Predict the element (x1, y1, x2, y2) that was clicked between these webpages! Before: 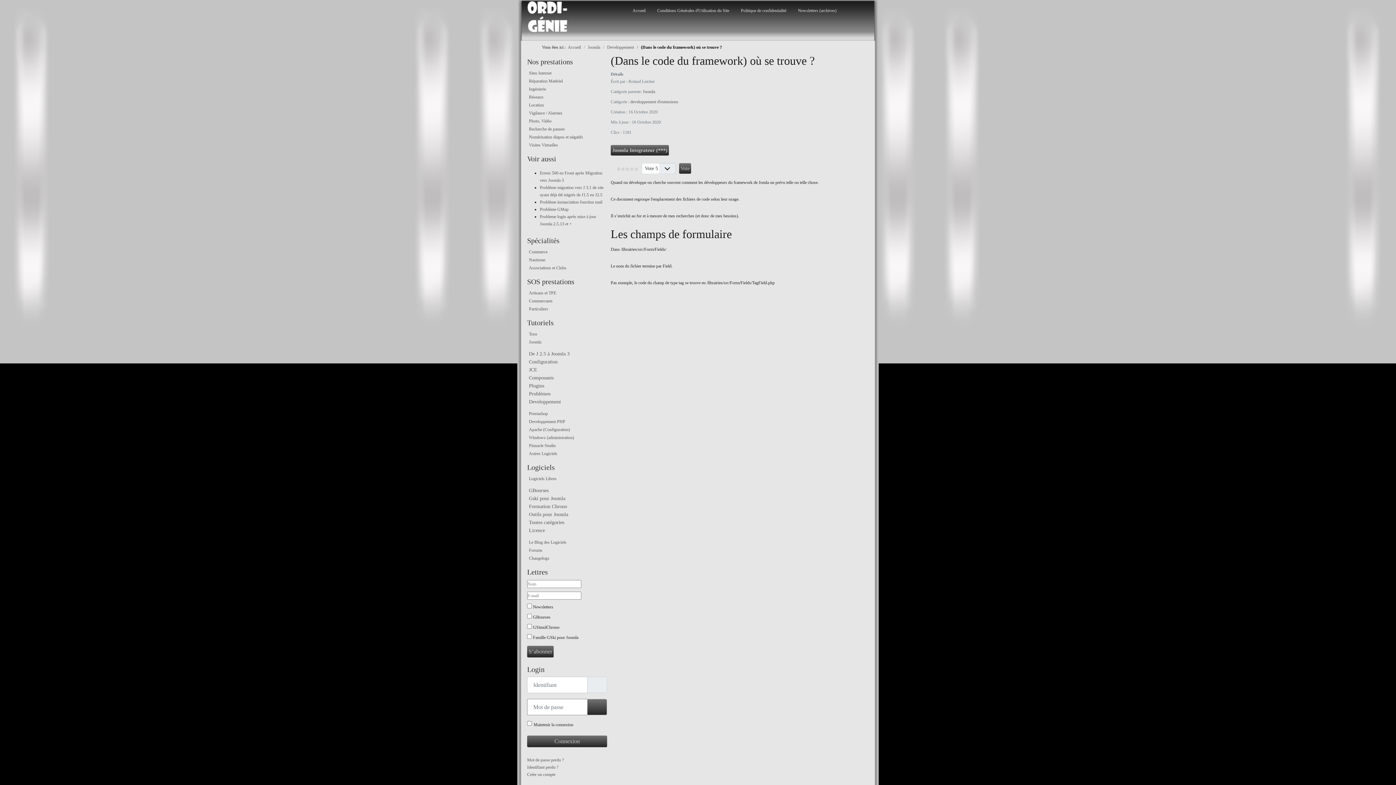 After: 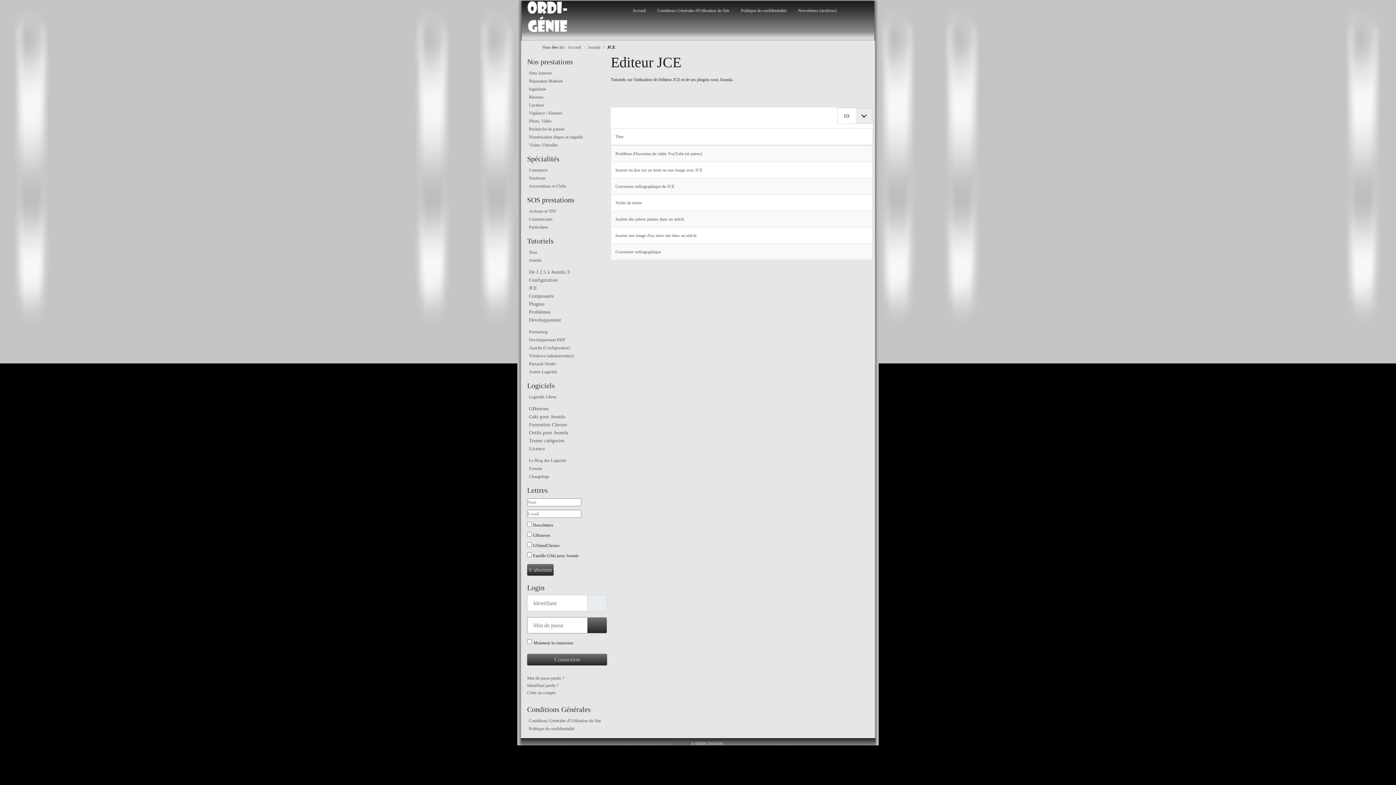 Action: bbox: (527, 366, 607, 374) label: JCE